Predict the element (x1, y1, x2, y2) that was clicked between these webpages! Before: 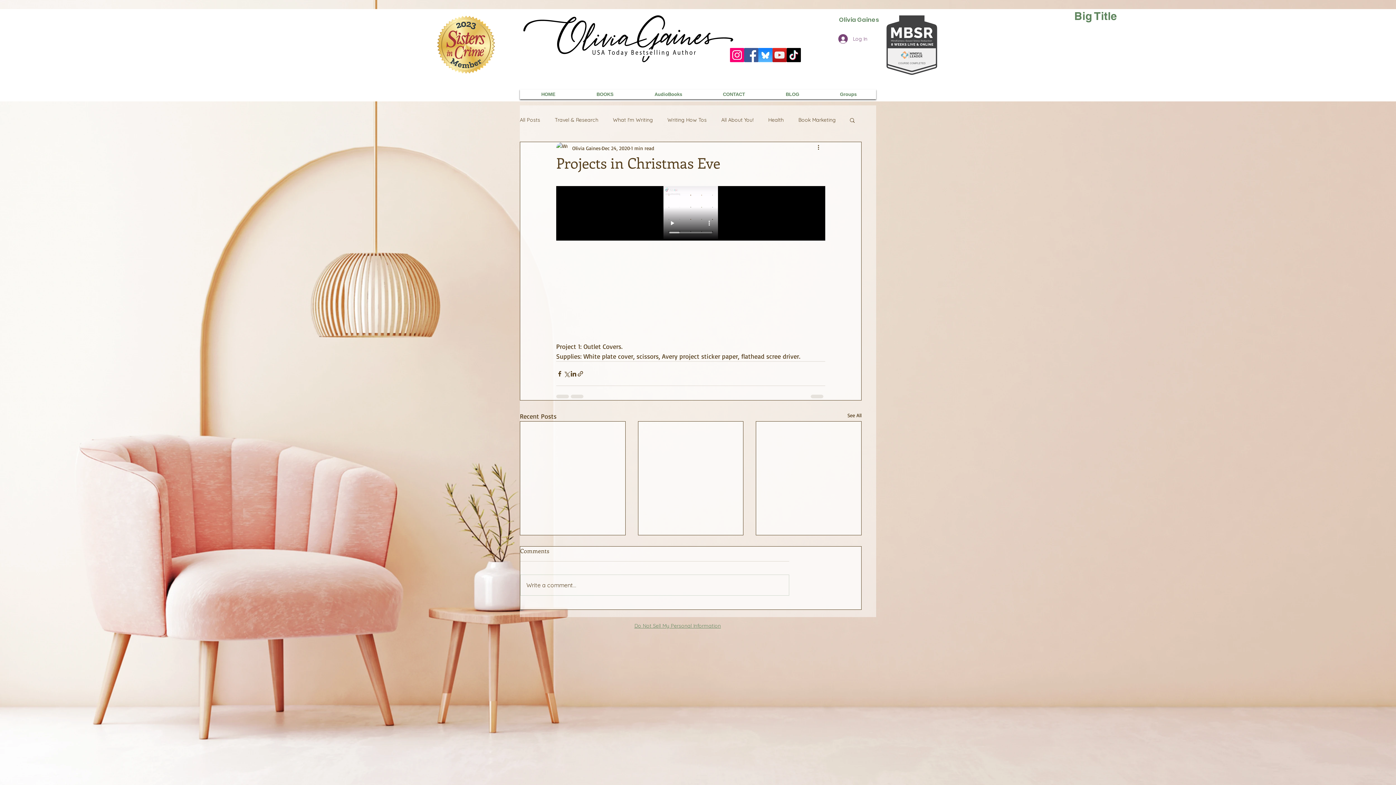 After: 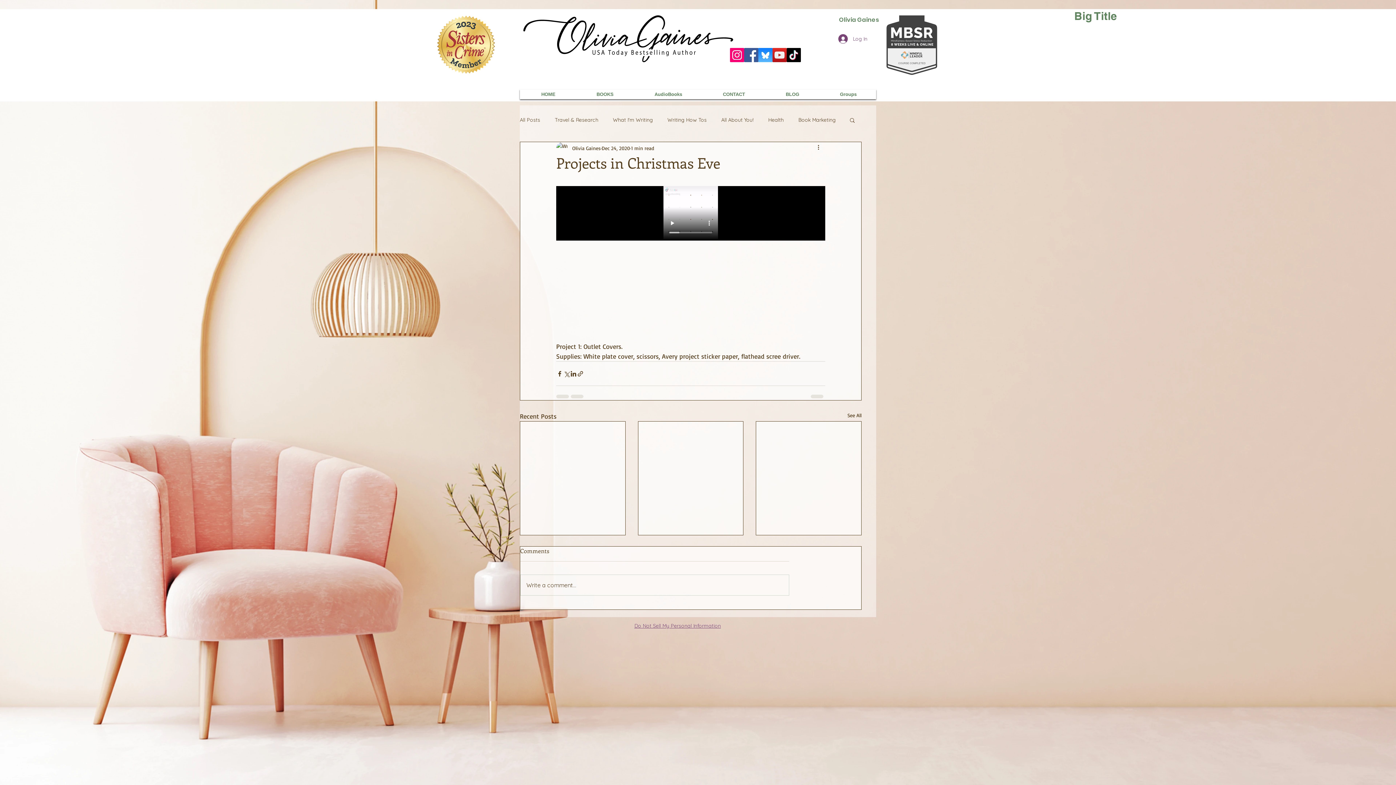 Action: label: Do Not Sell My Personal Information bbox: (634, 622, 721, 629)